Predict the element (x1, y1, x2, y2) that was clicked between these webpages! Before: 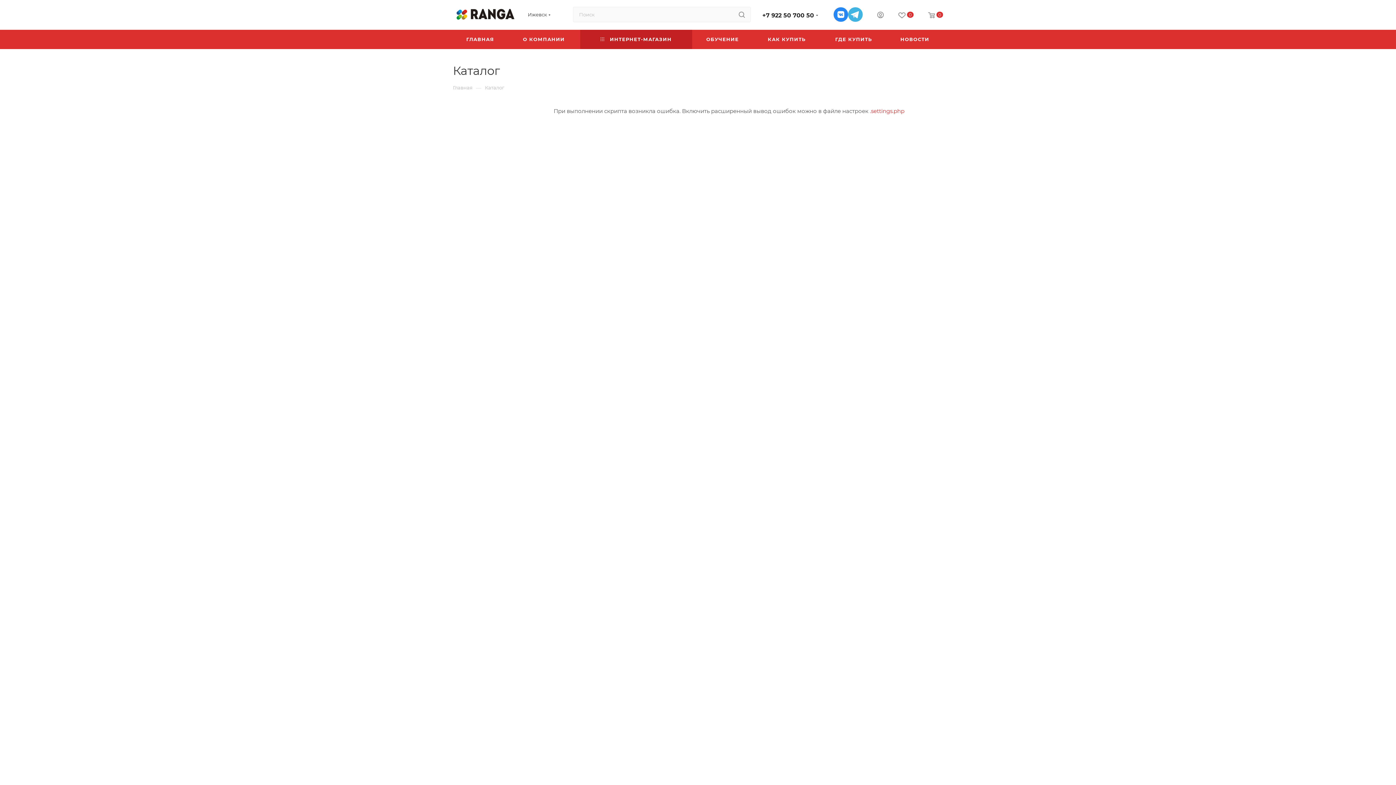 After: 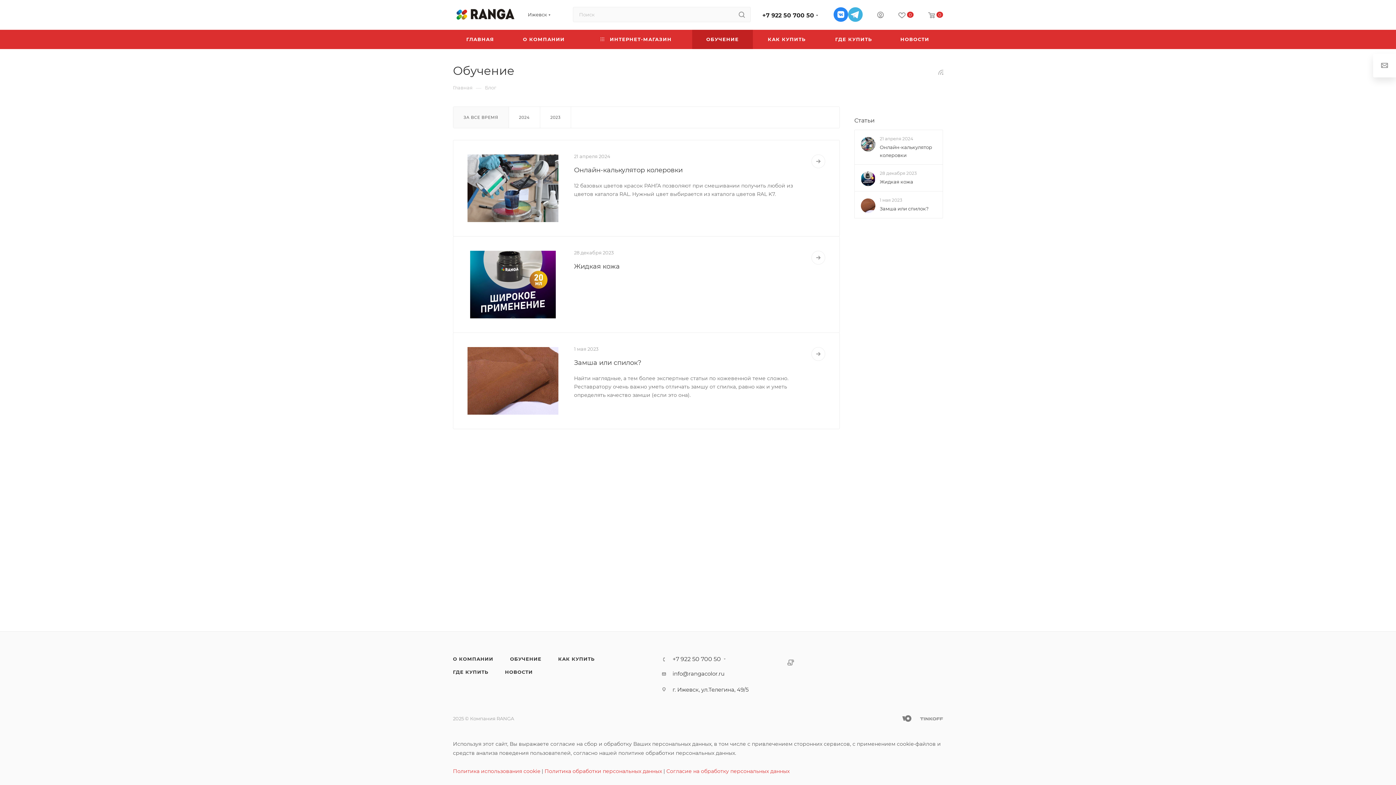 Action: label: ОБУЧЕНИЕ bbox: (692, 29, 753, 49)